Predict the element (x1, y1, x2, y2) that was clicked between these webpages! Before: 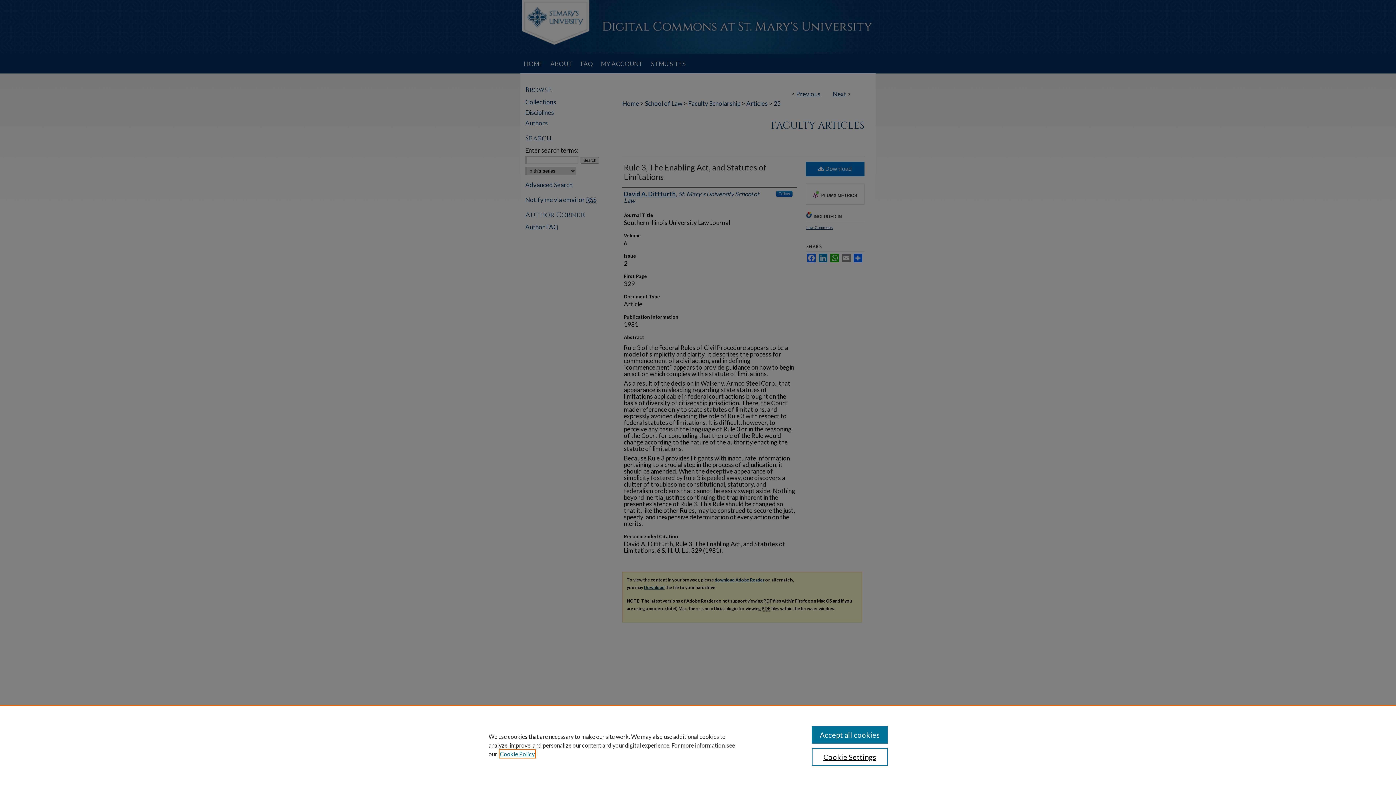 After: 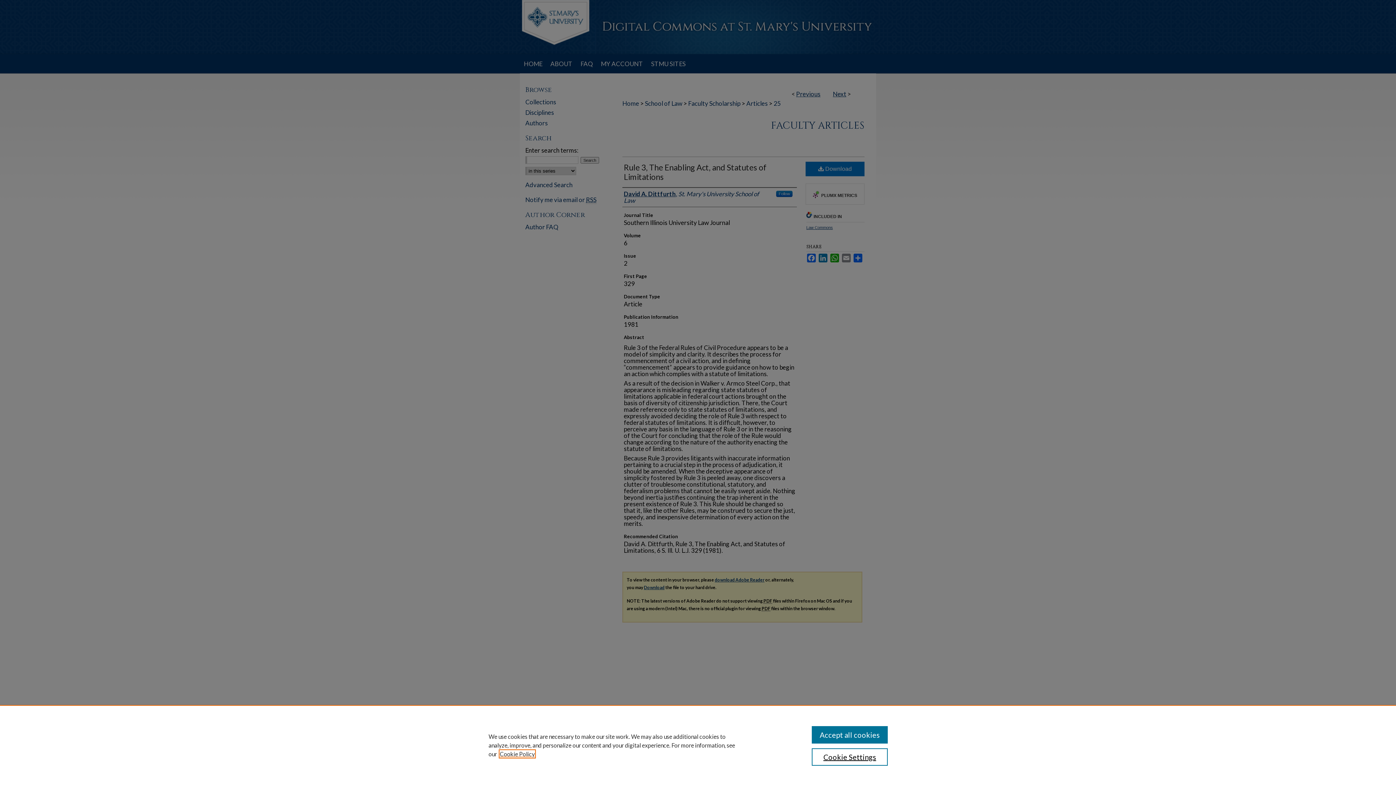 Action: label: , opens in a new tab bbox: (500, 750, 534, 757)